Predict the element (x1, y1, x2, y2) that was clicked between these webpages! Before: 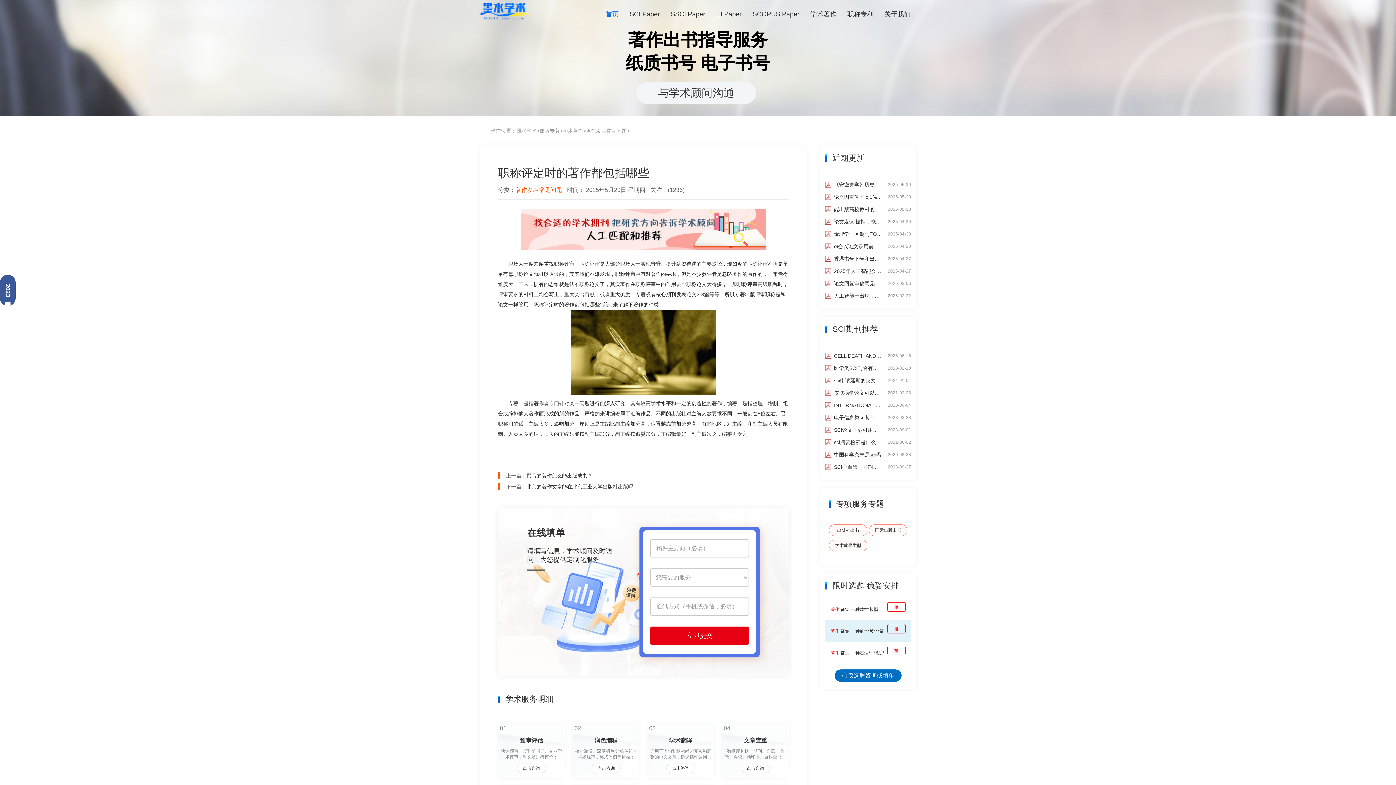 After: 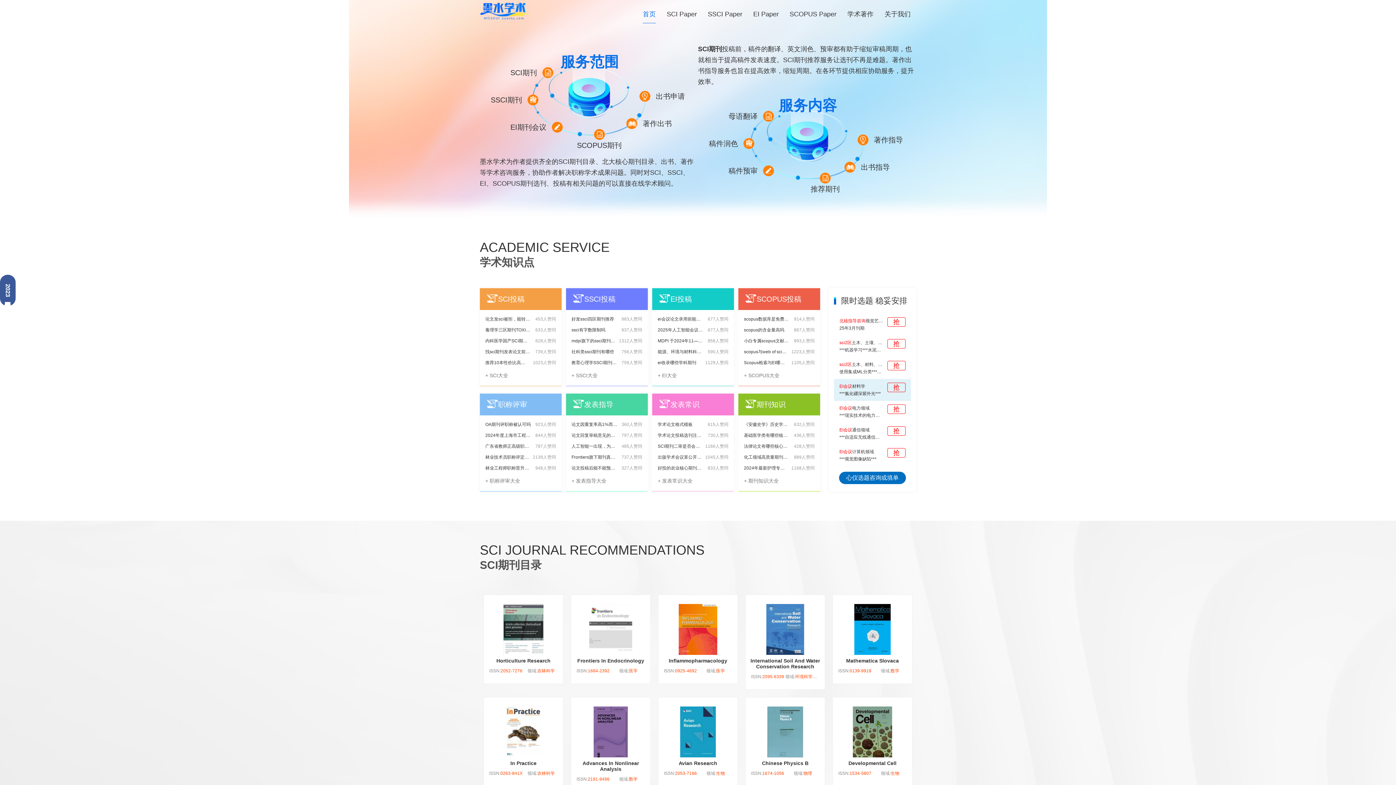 Action: label: 墨水学术 bbox: (516, 128, 536, 133)